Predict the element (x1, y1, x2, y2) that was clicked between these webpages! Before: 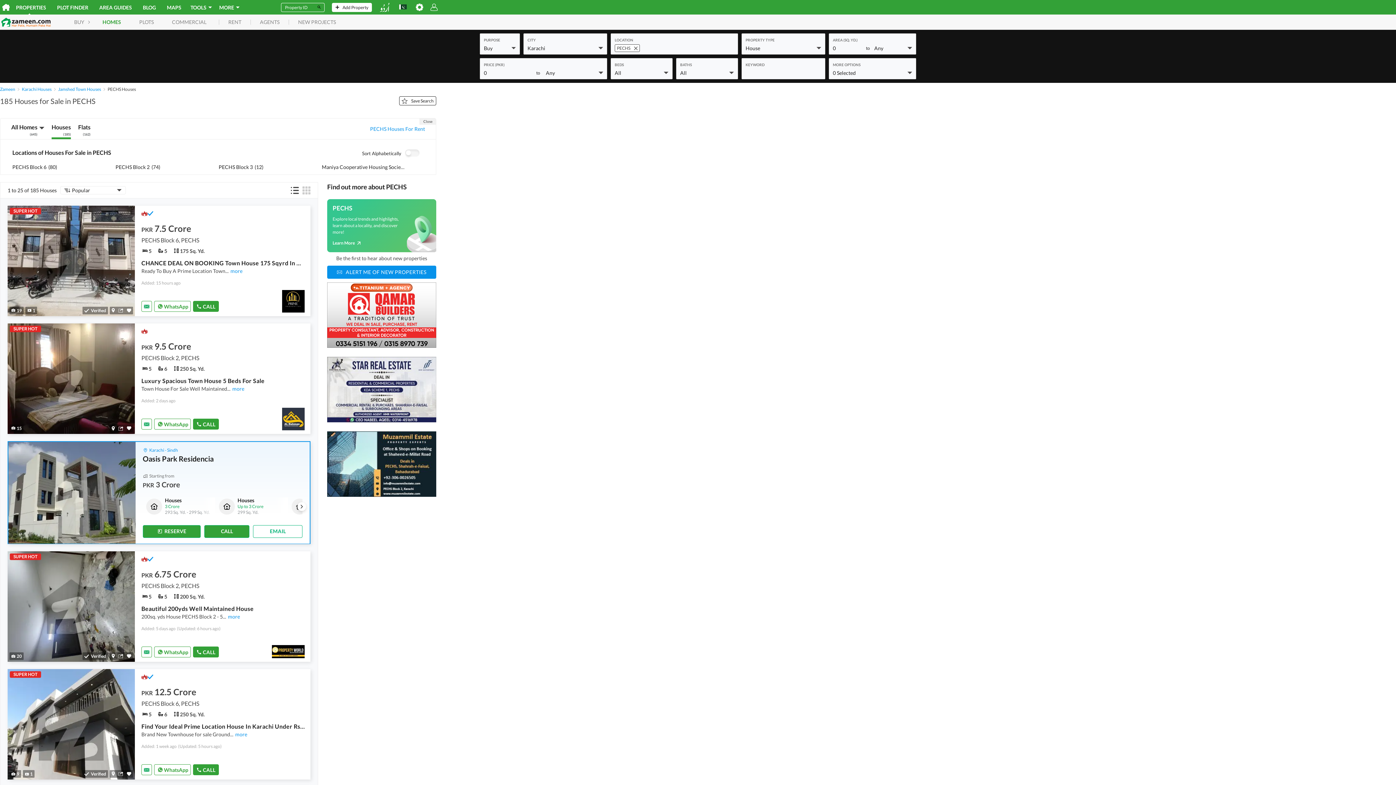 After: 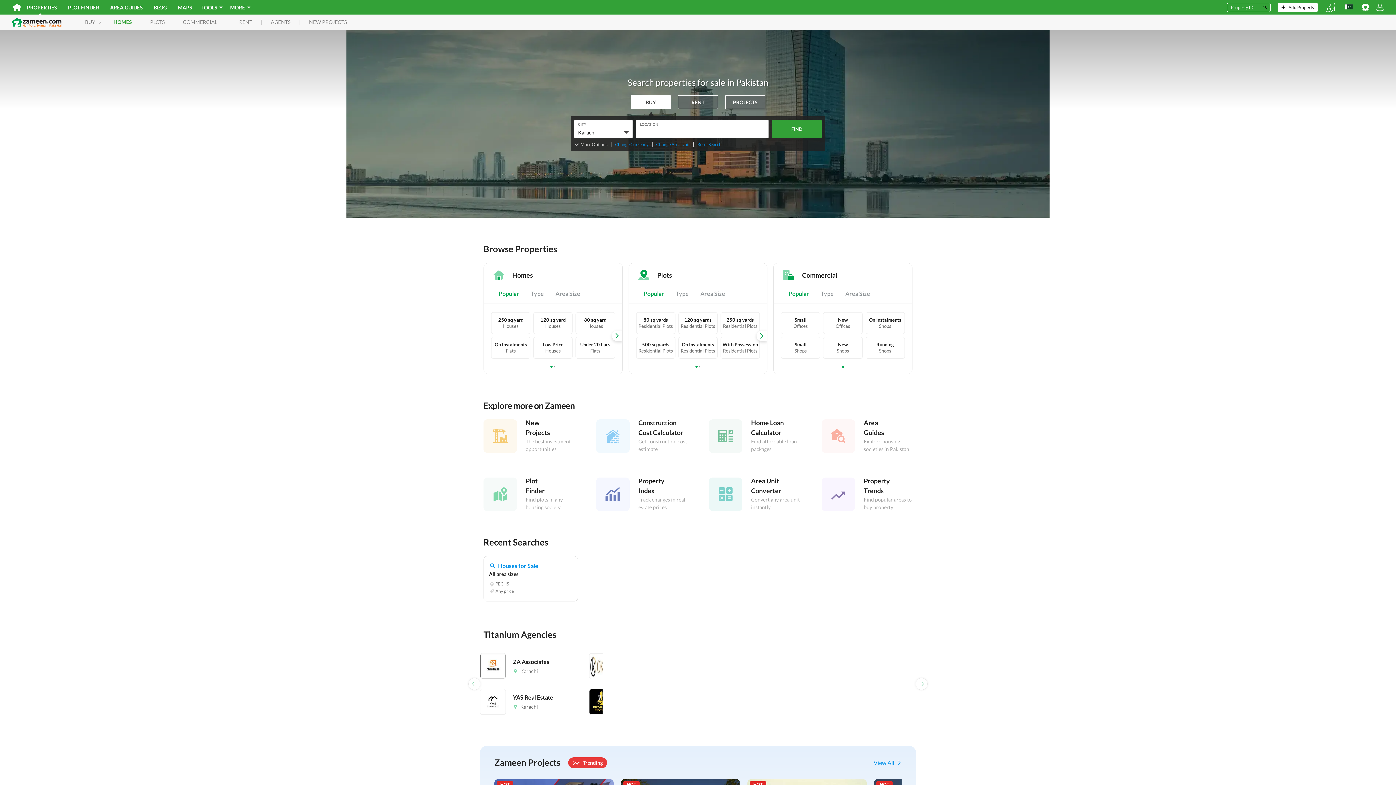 Action: label: Zameen bbox: (0, 86, 15, 92)